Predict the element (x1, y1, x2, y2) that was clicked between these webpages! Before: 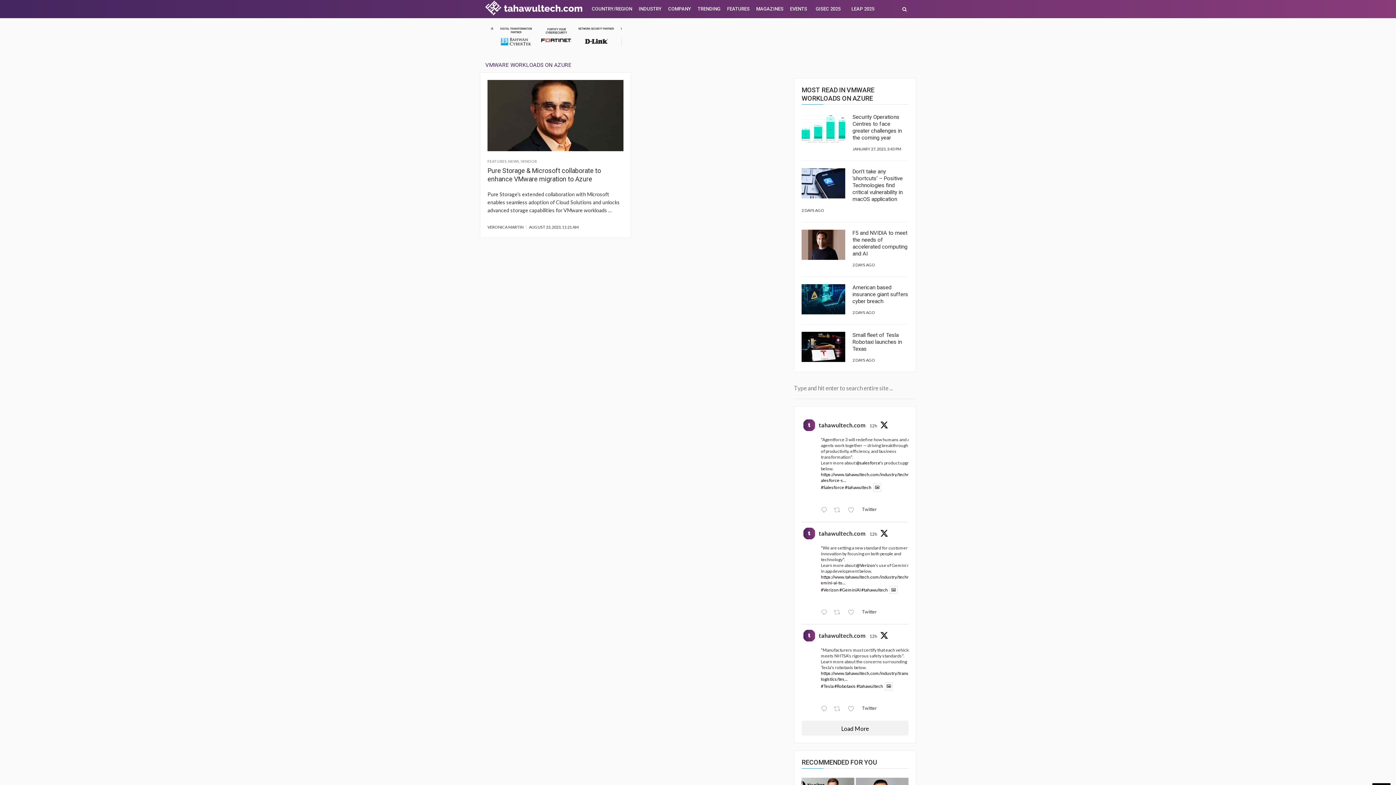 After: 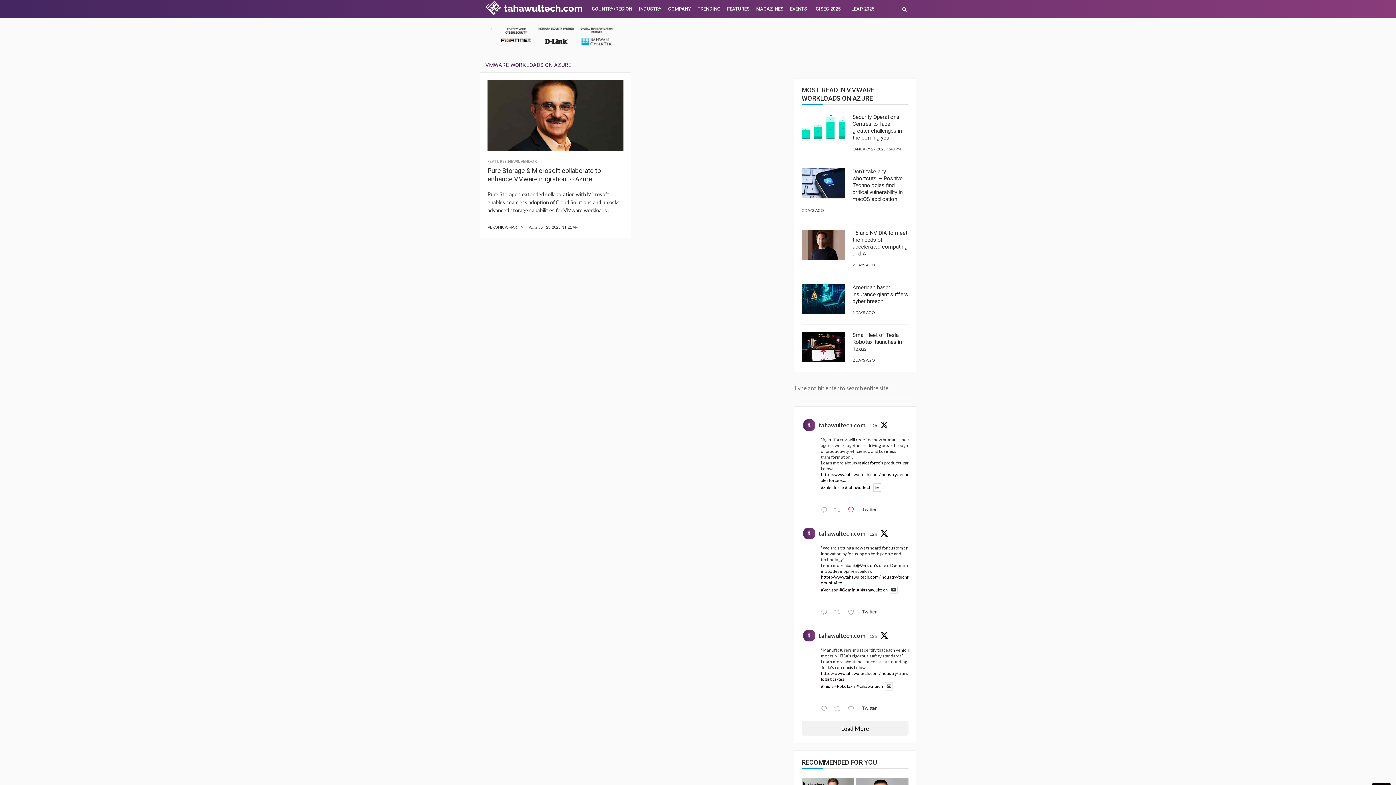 Action: bbox: (846, 504, 860, 516) label:  Like on Twitter 1937845281829380363